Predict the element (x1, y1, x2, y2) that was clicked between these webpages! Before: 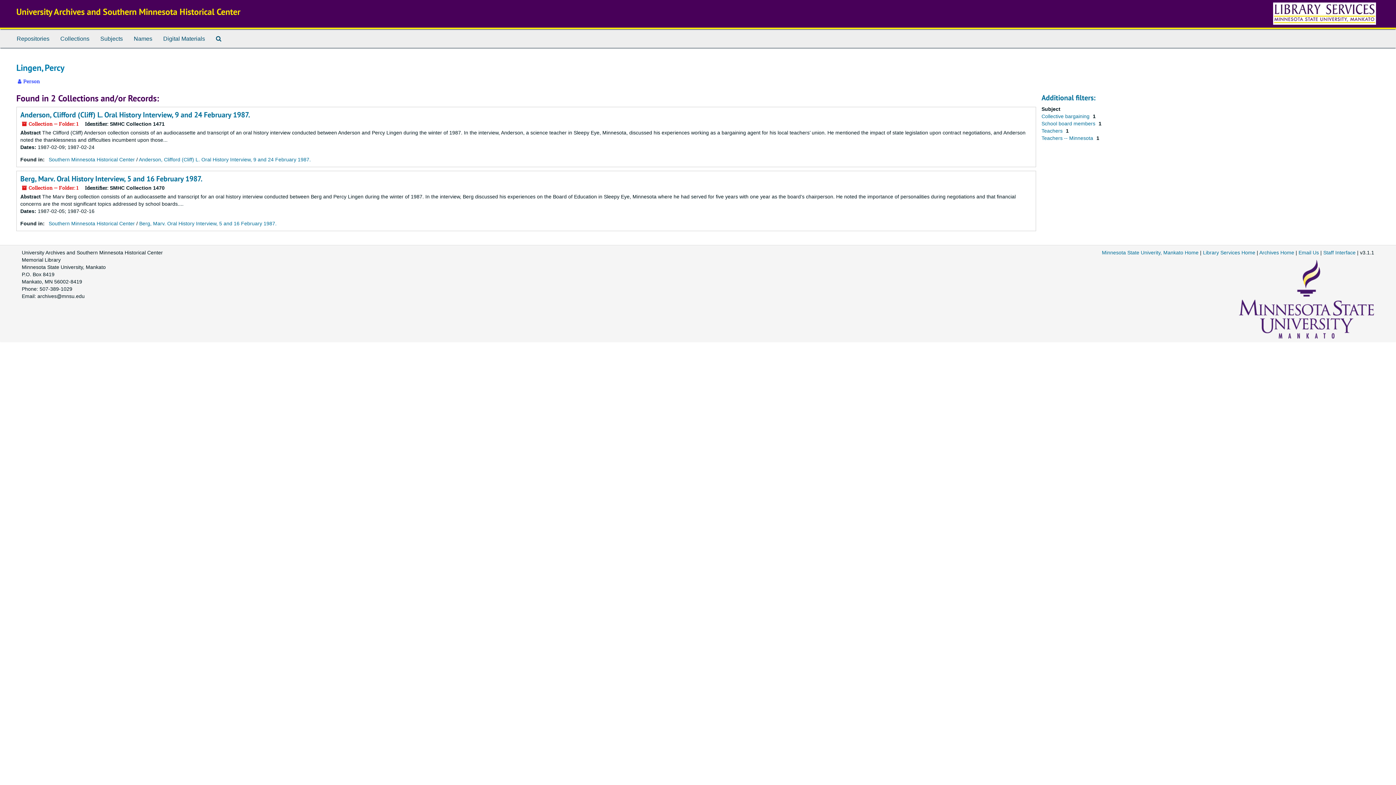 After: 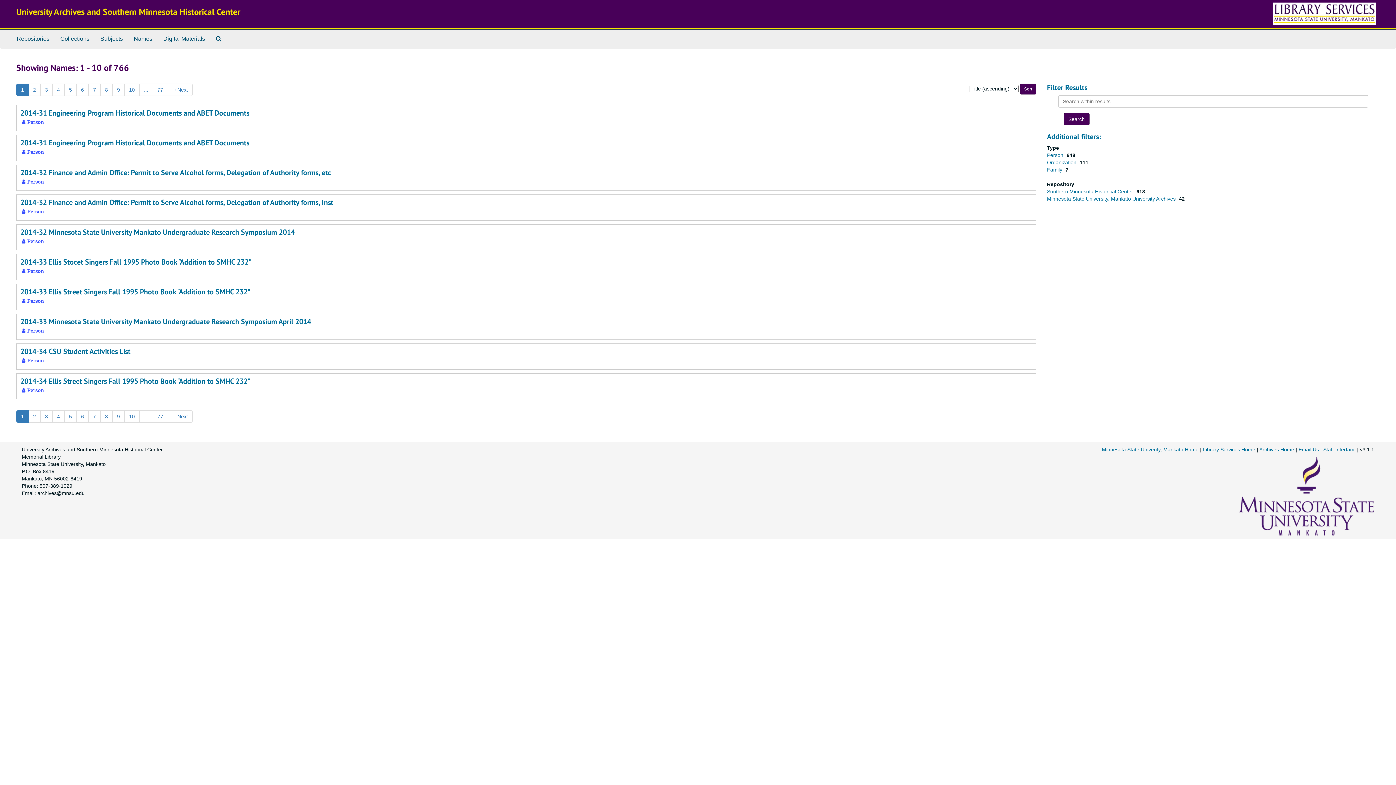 Action: label: Names bbox: (128, 29, 157, 48)